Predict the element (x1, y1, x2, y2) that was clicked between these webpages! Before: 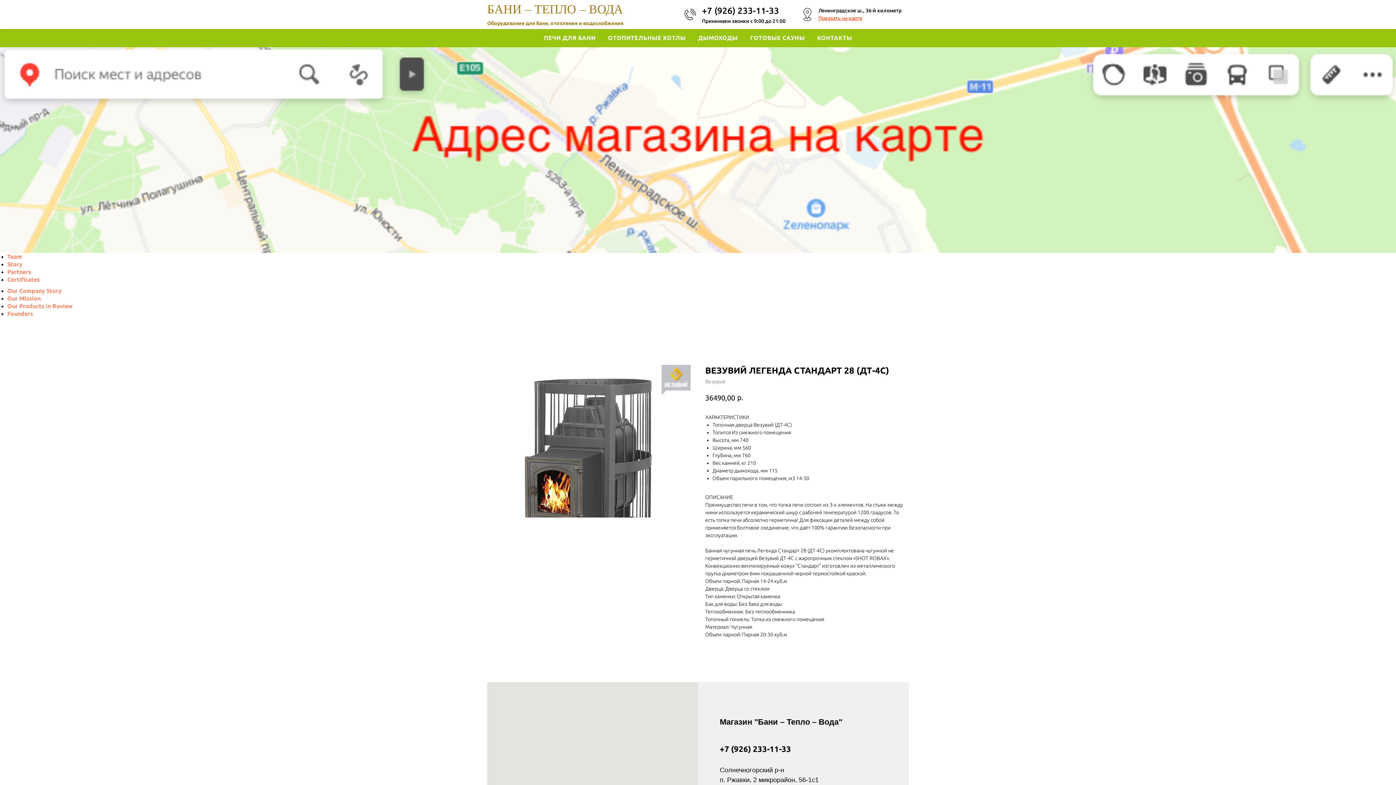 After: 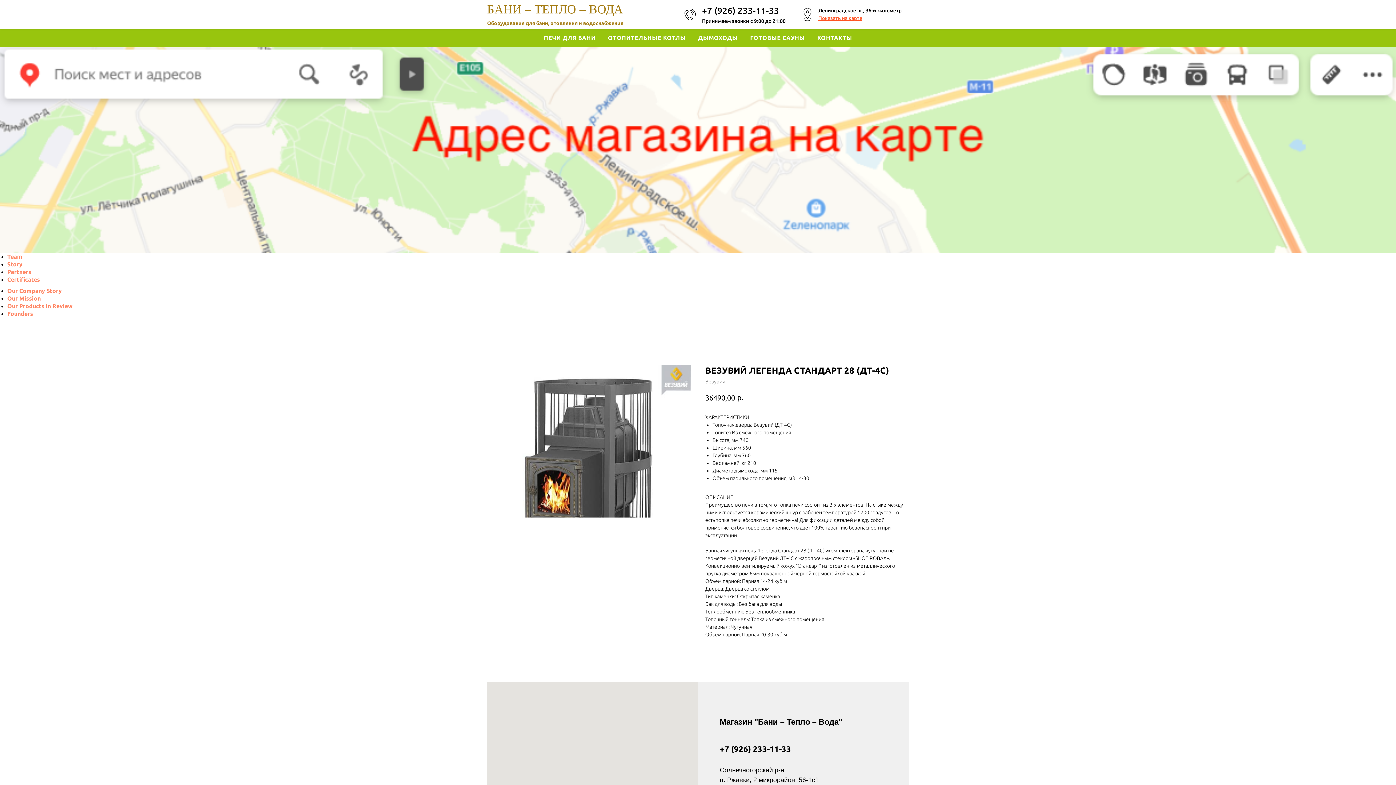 Action: bbox: (7, 295, 40, 301) label: Our Mission